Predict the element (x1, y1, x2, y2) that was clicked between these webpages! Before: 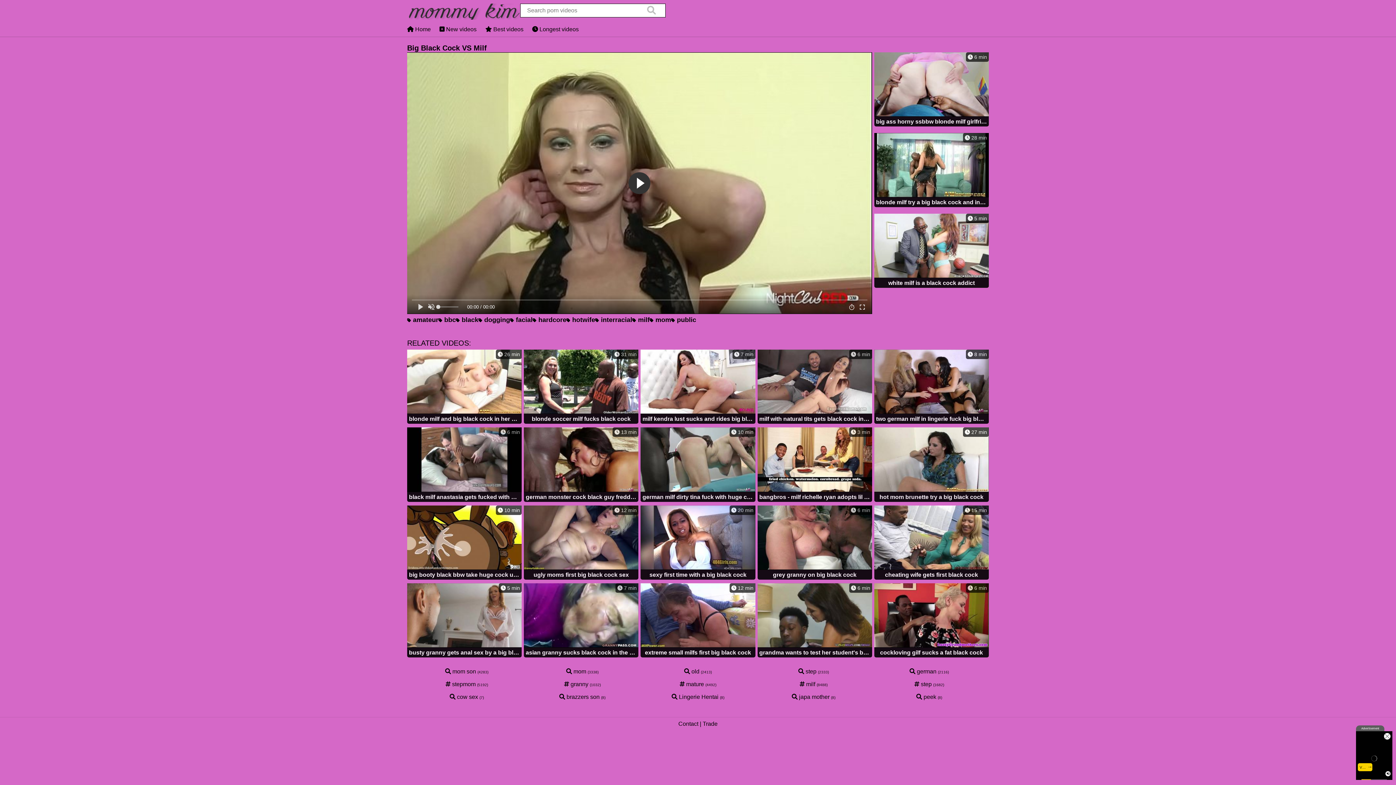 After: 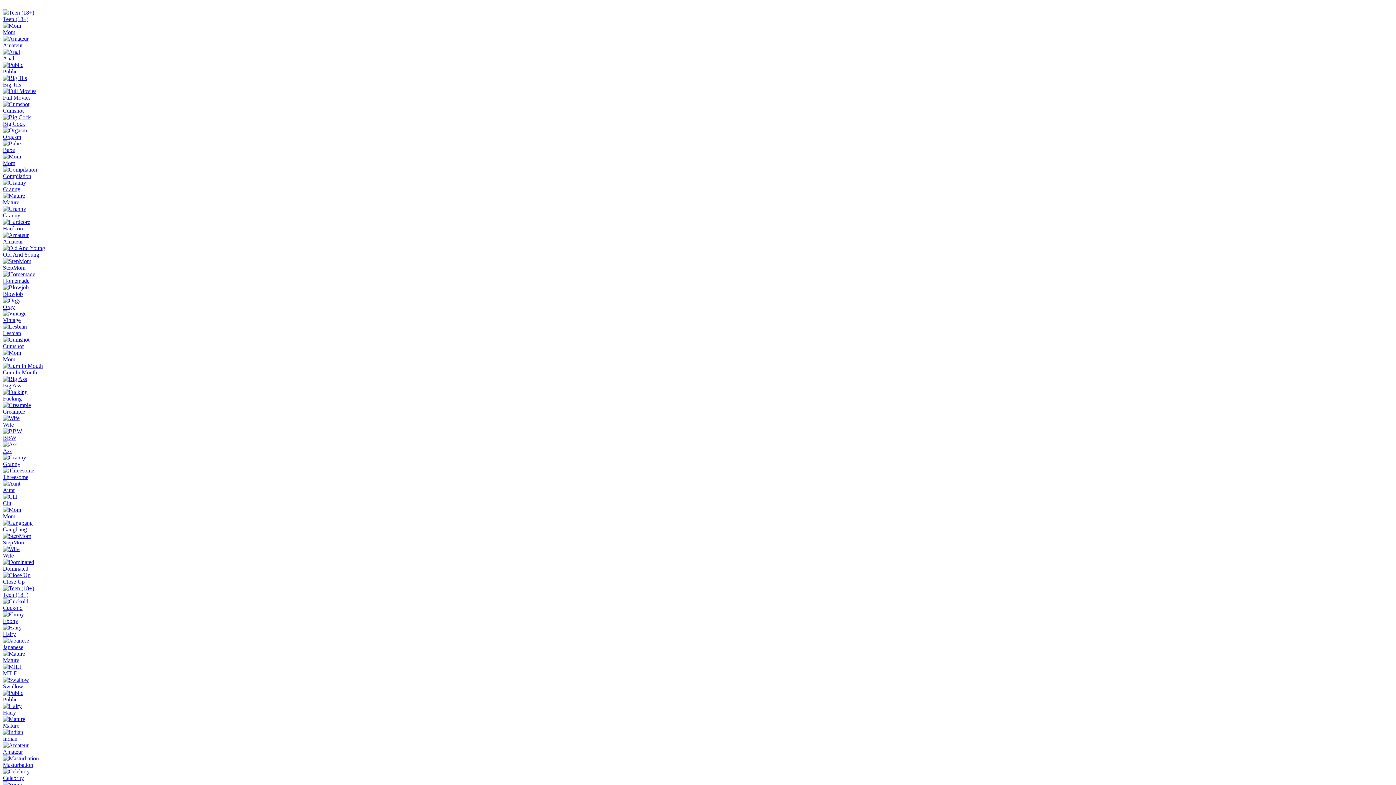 Action: bbox: (407, 26, 430, 32) label:  Home